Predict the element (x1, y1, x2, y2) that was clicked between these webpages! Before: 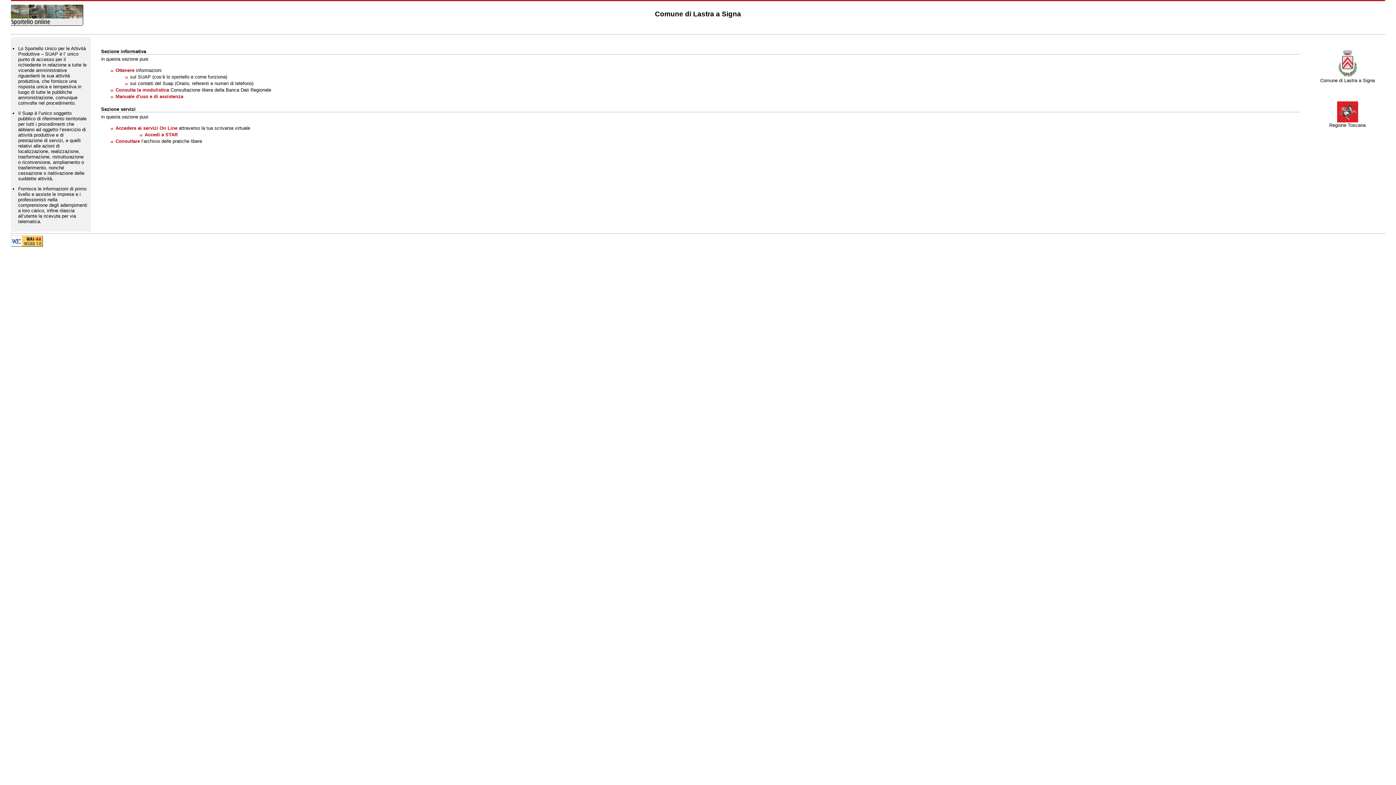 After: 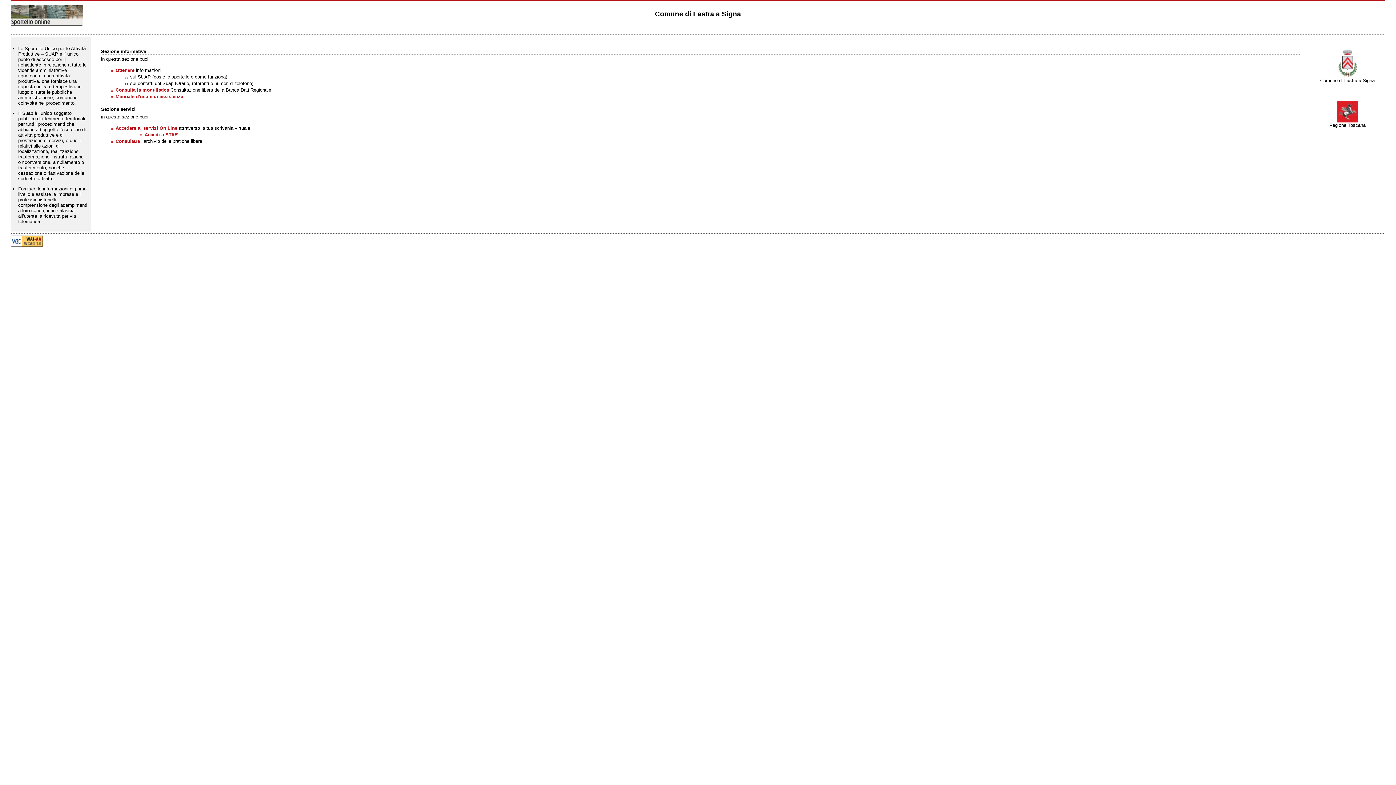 Action: label: Accedi a STAR bbox: (144, 131, 177, 137)